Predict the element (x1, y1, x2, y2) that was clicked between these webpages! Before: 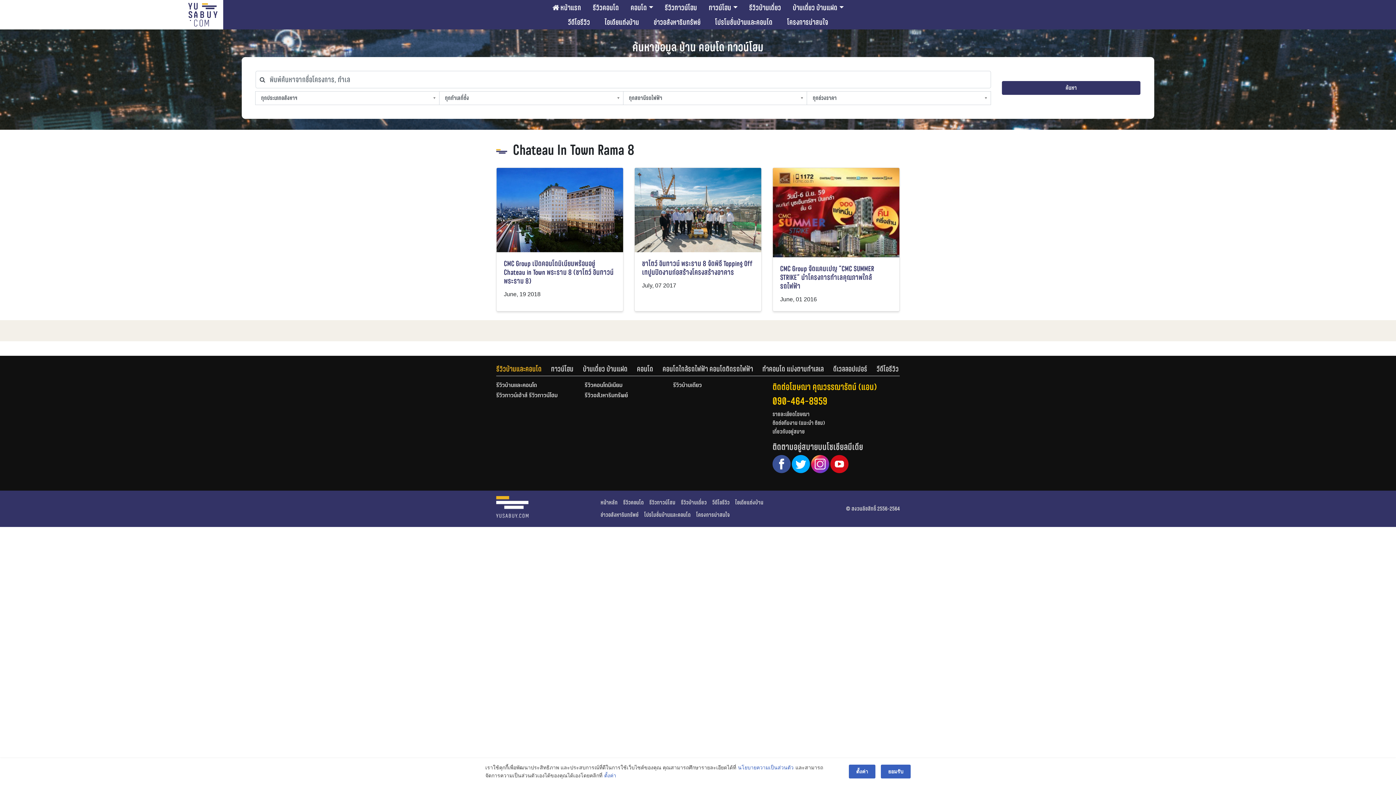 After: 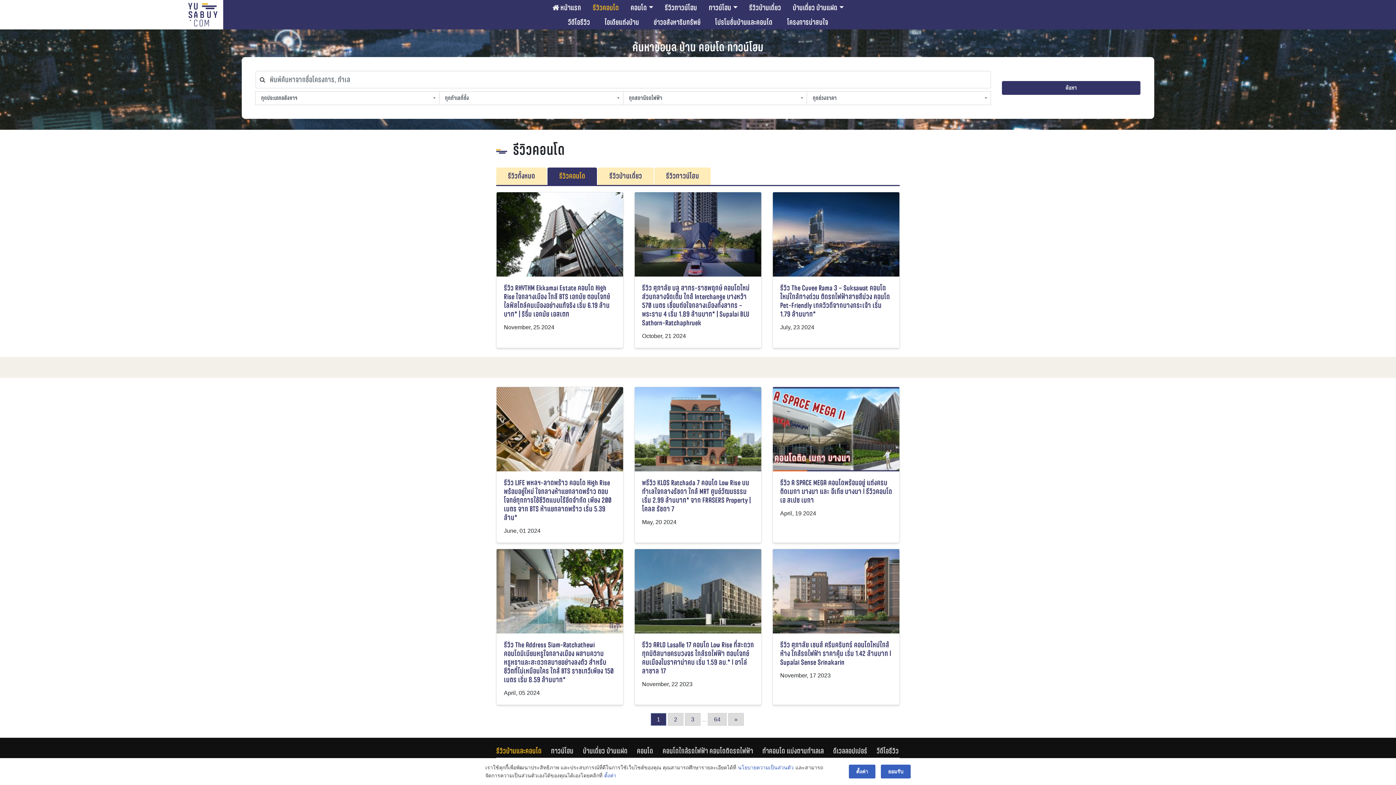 Action: bbox: (587, 0, 624, 14) label: รีวิวคอนโด